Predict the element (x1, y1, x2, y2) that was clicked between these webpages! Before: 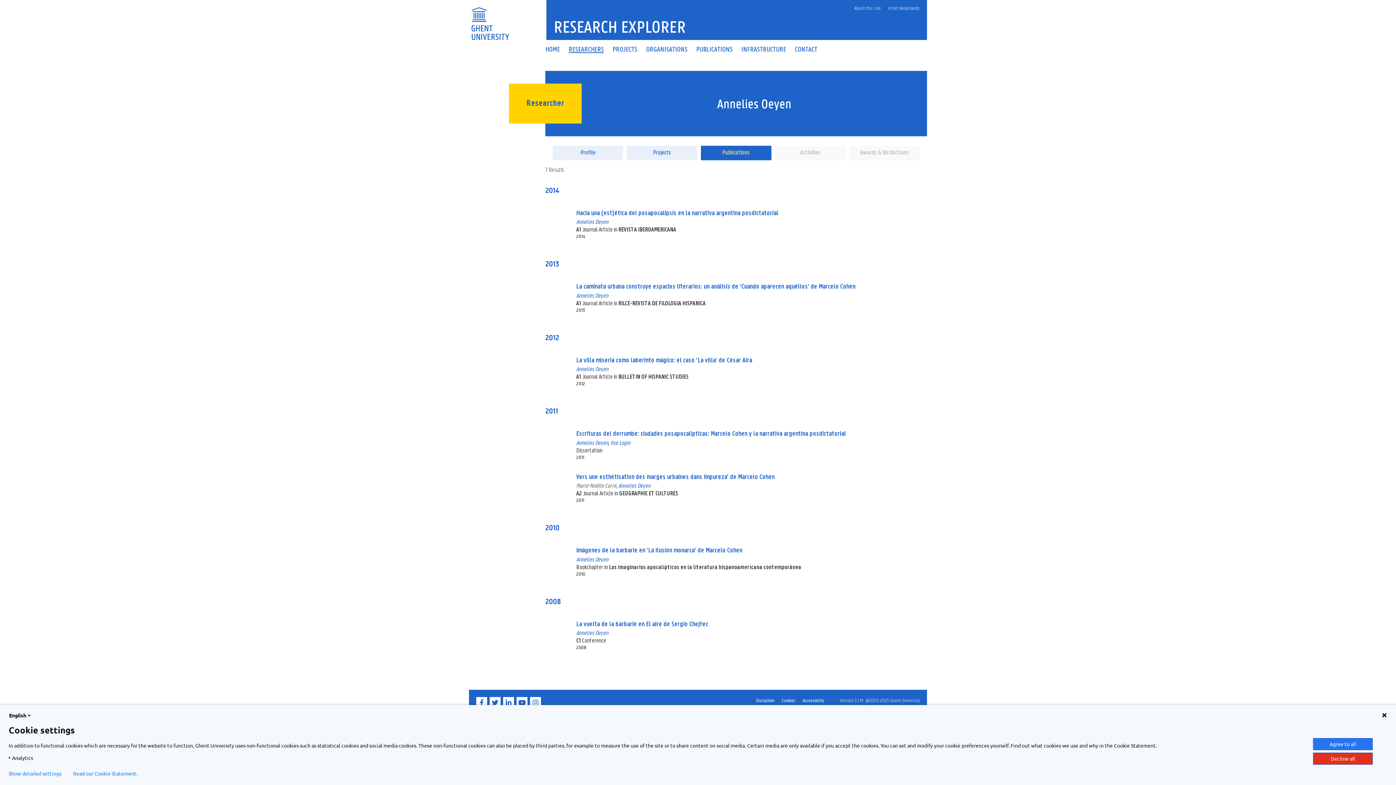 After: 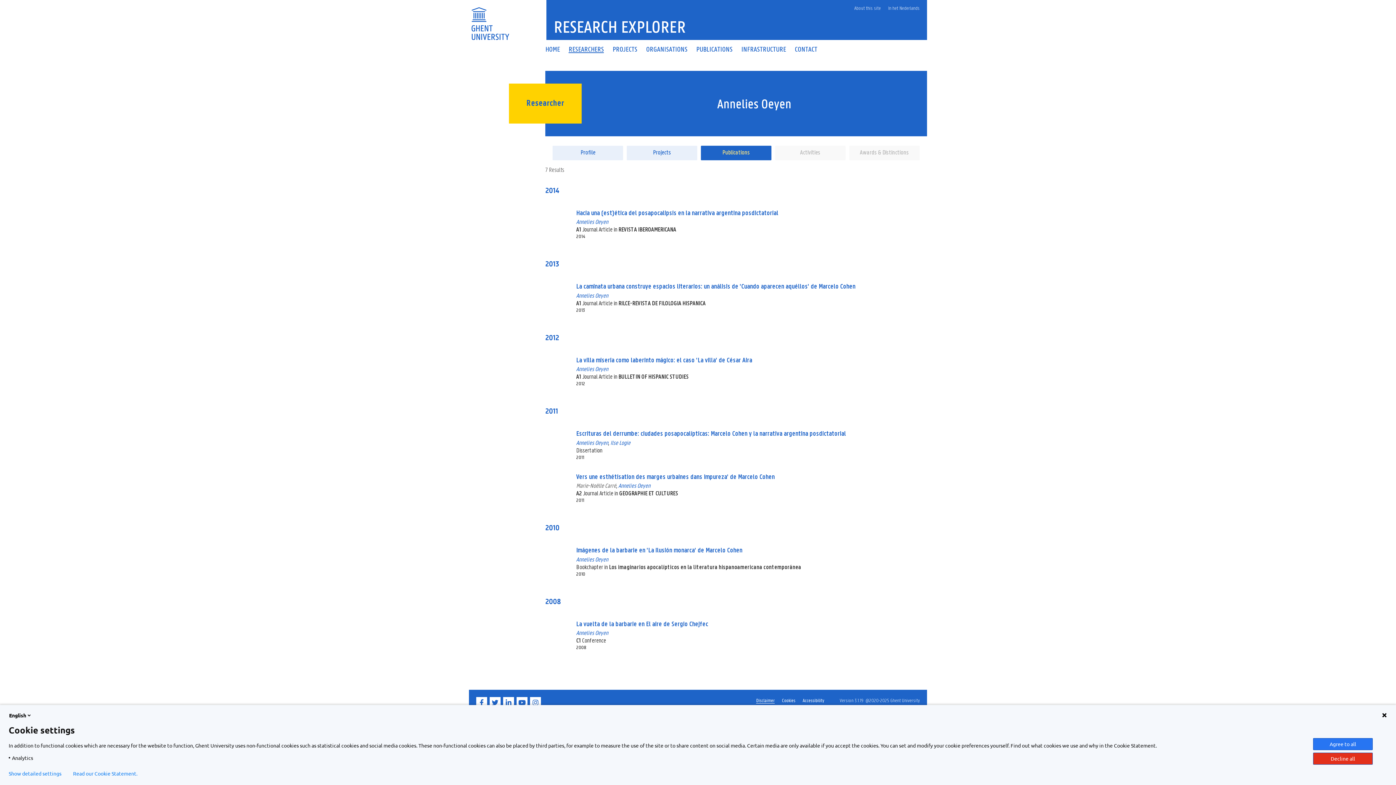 Action: bbox: (756, 697, 774, 703) label: Disclaimer